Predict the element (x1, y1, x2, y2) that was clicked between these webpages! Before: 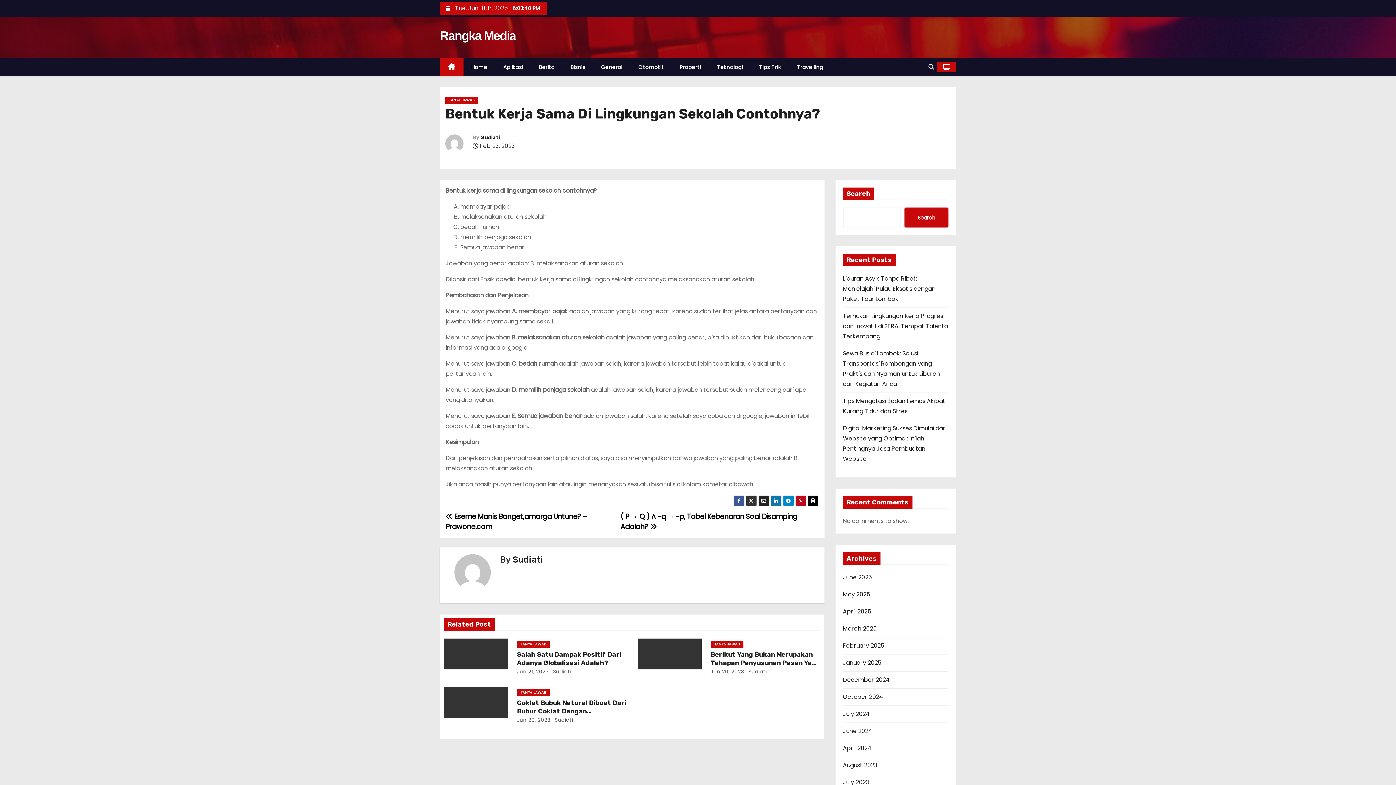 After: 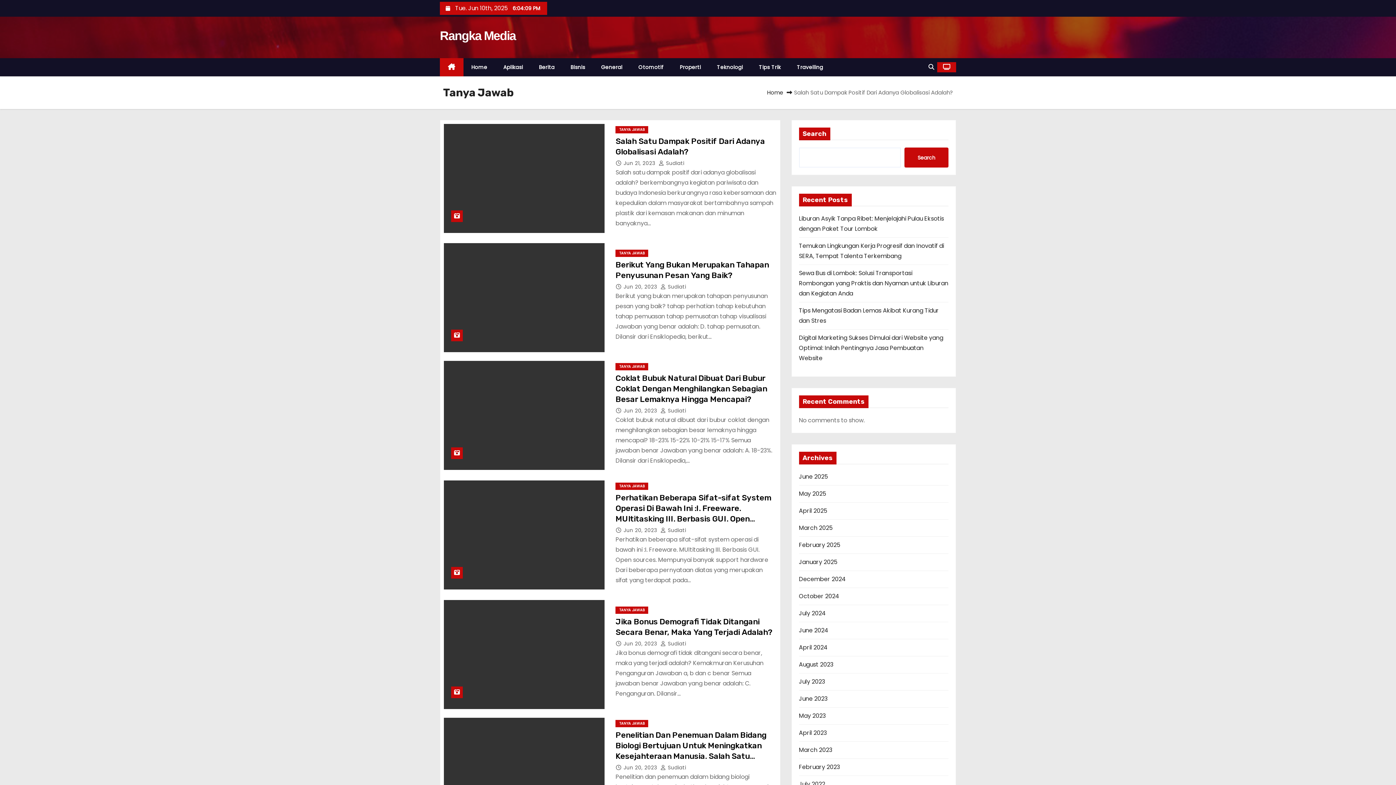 Action: label: TANYA JAWAB bbox: (445, 96, 478, 104)